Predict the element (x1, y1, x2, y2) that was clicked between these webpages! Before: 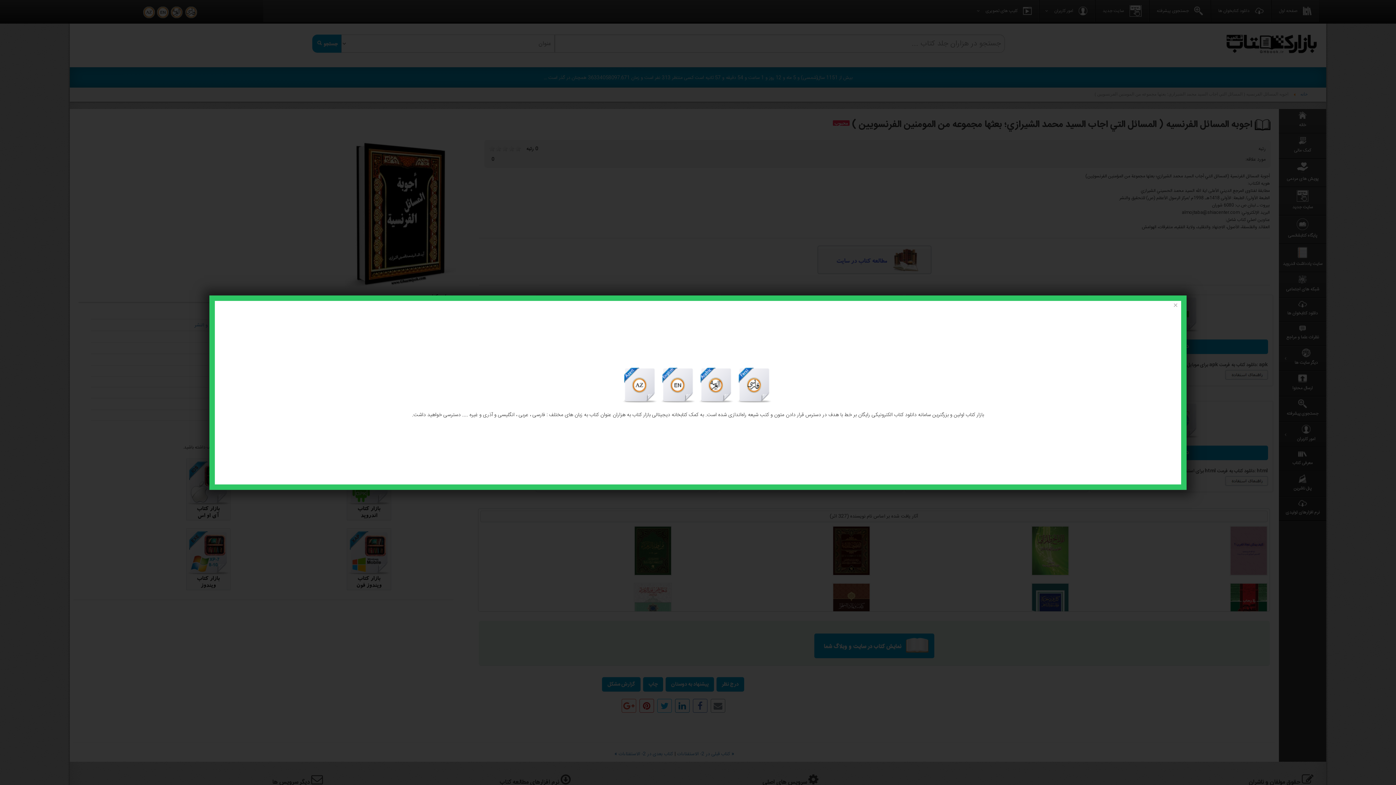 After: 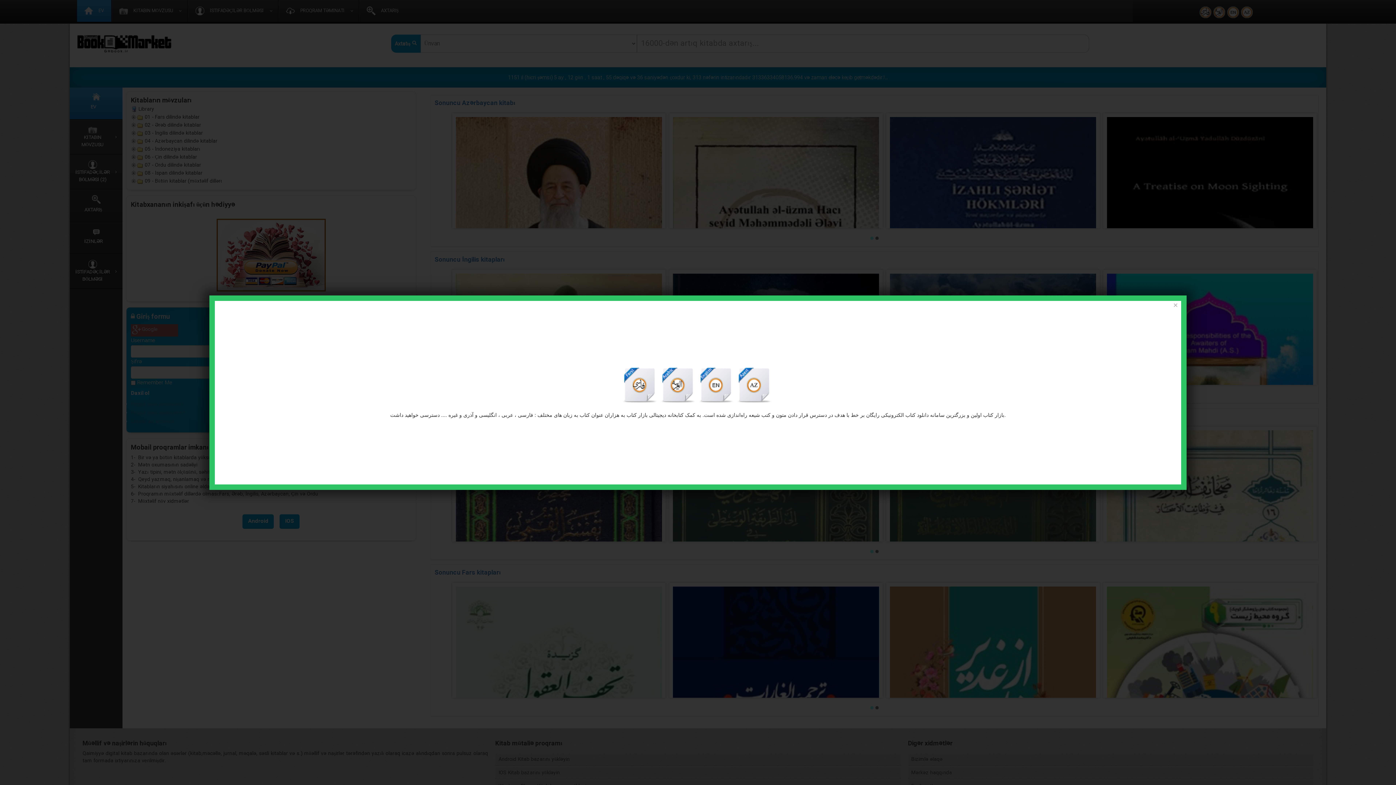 Action: bbox: (622, 381, 659, 390)